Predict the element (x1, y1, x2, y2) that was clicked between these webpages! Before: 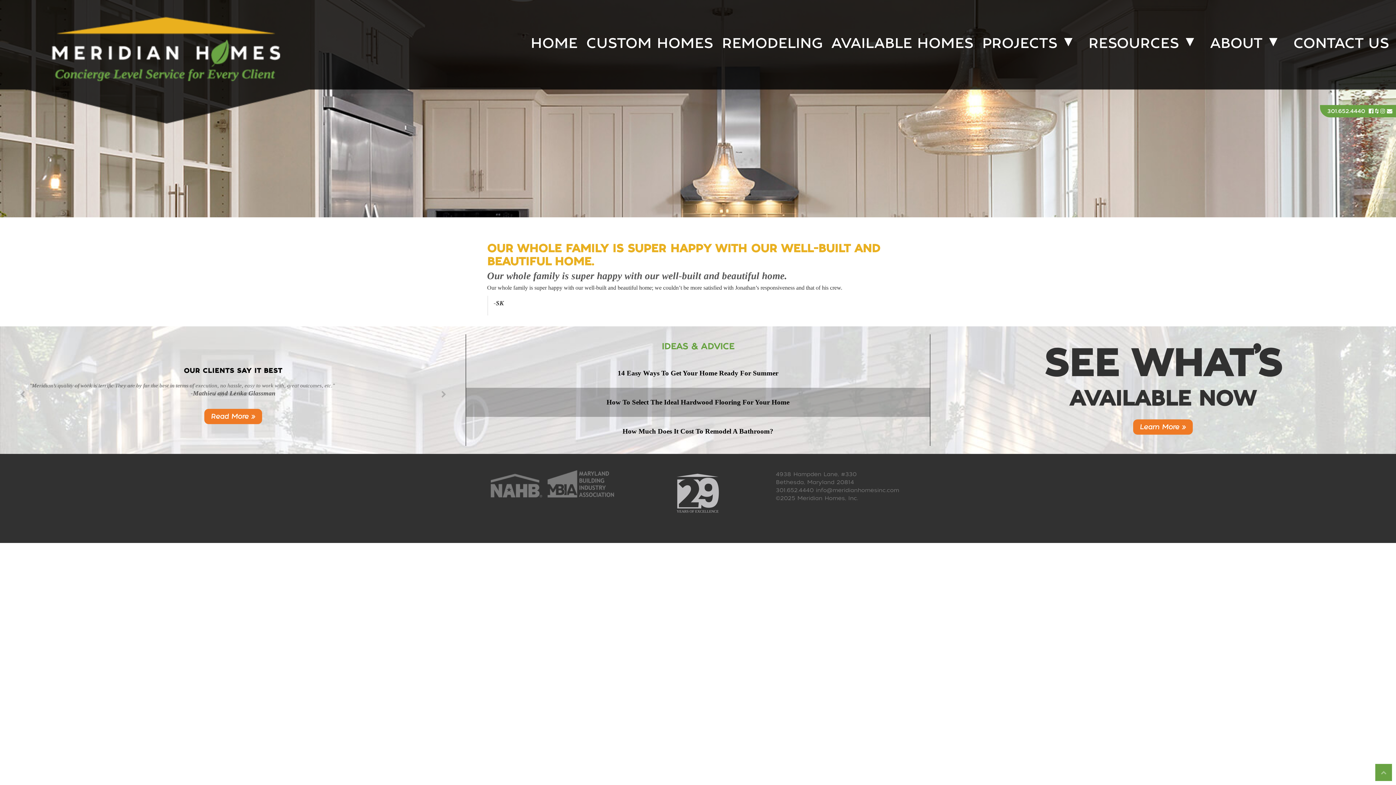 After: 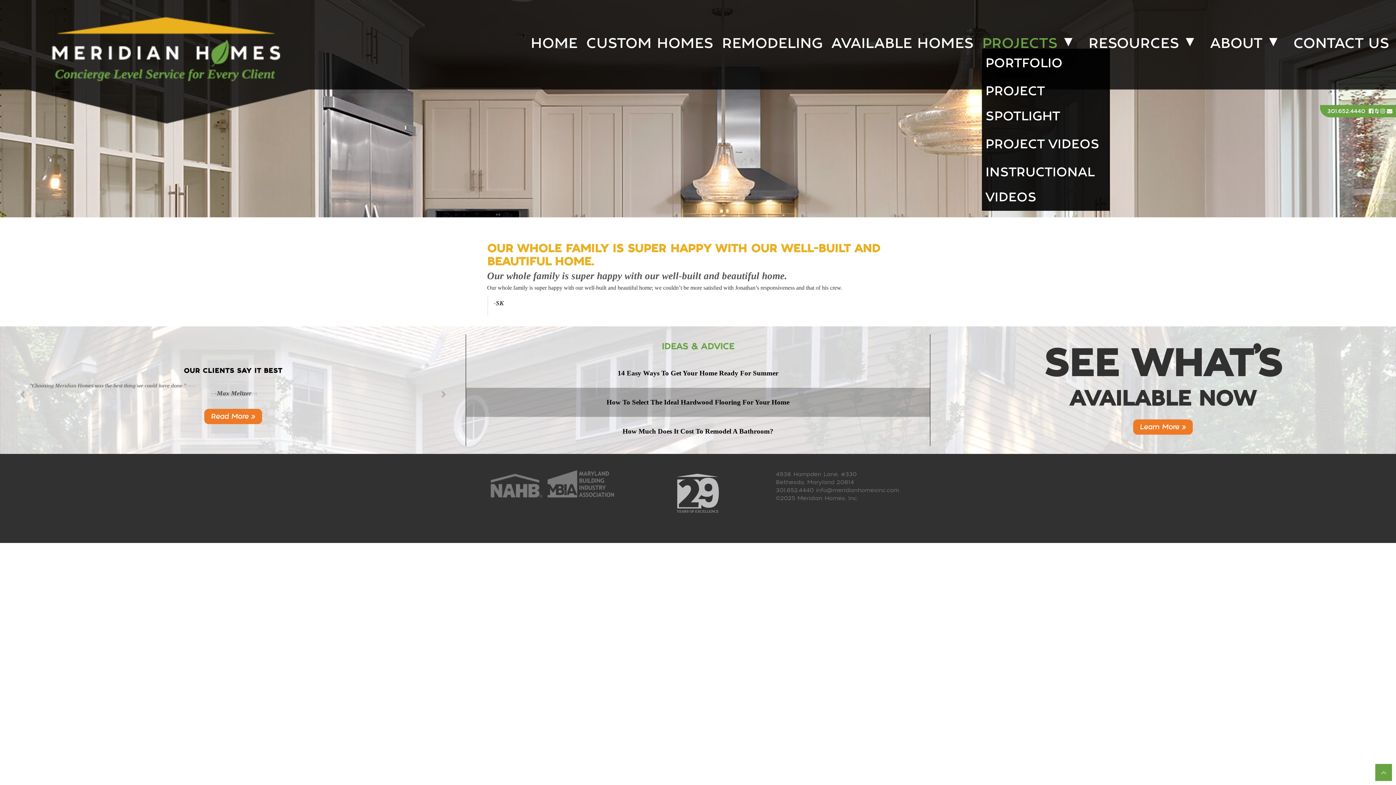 Action: label: PROJECTS bbox: (982, 29, 1066, 56)